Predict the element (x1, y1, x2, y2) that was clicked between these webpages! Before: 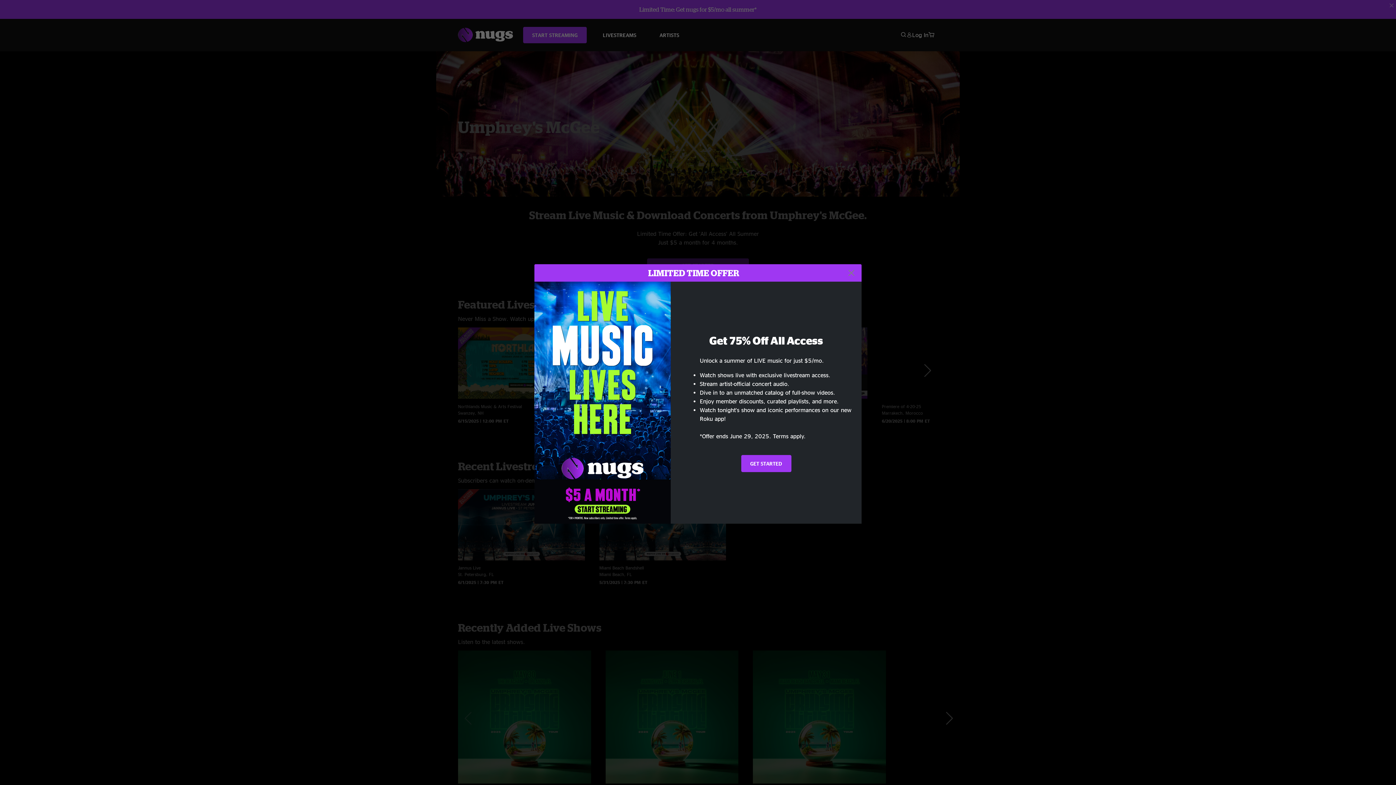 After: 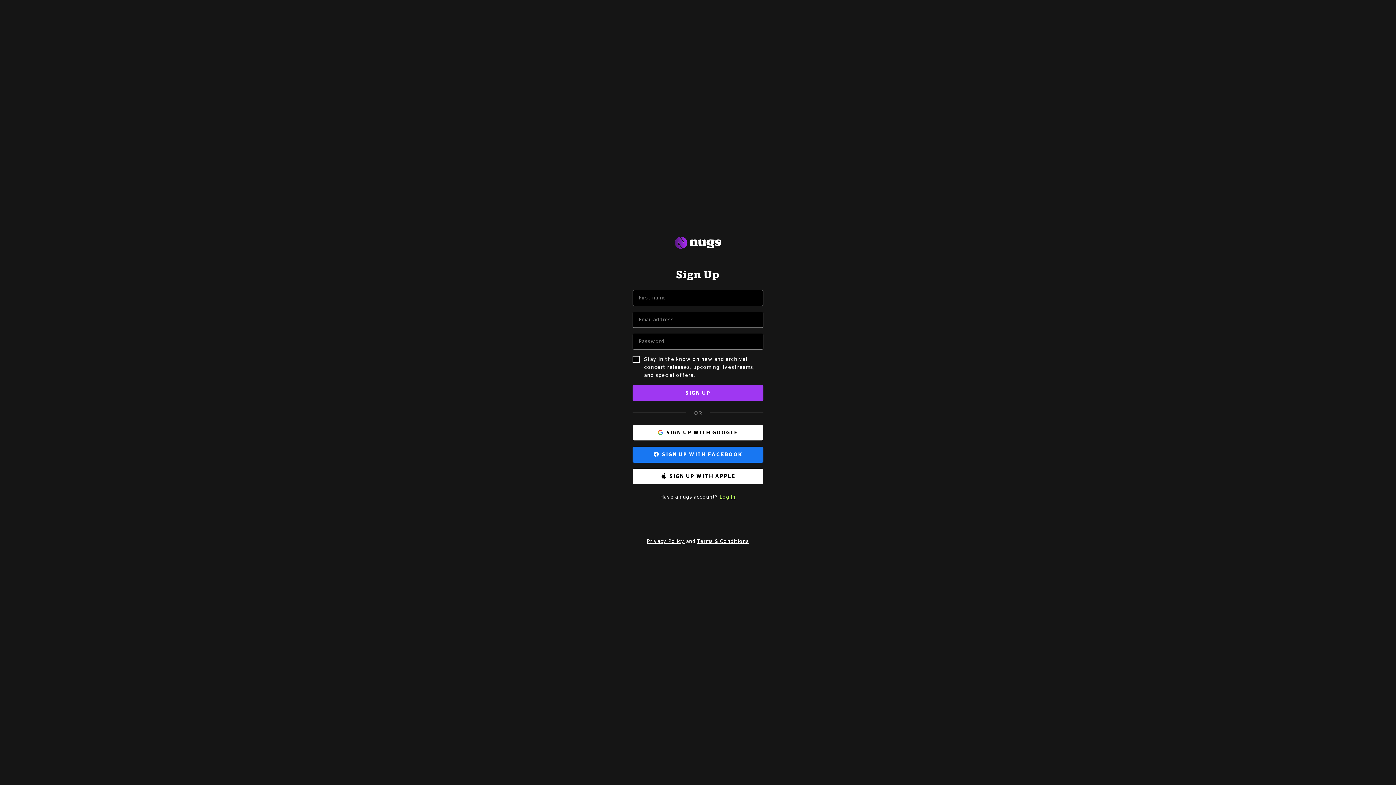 Action: label: GET STARTED bbox: (741, 455, 791, 472)